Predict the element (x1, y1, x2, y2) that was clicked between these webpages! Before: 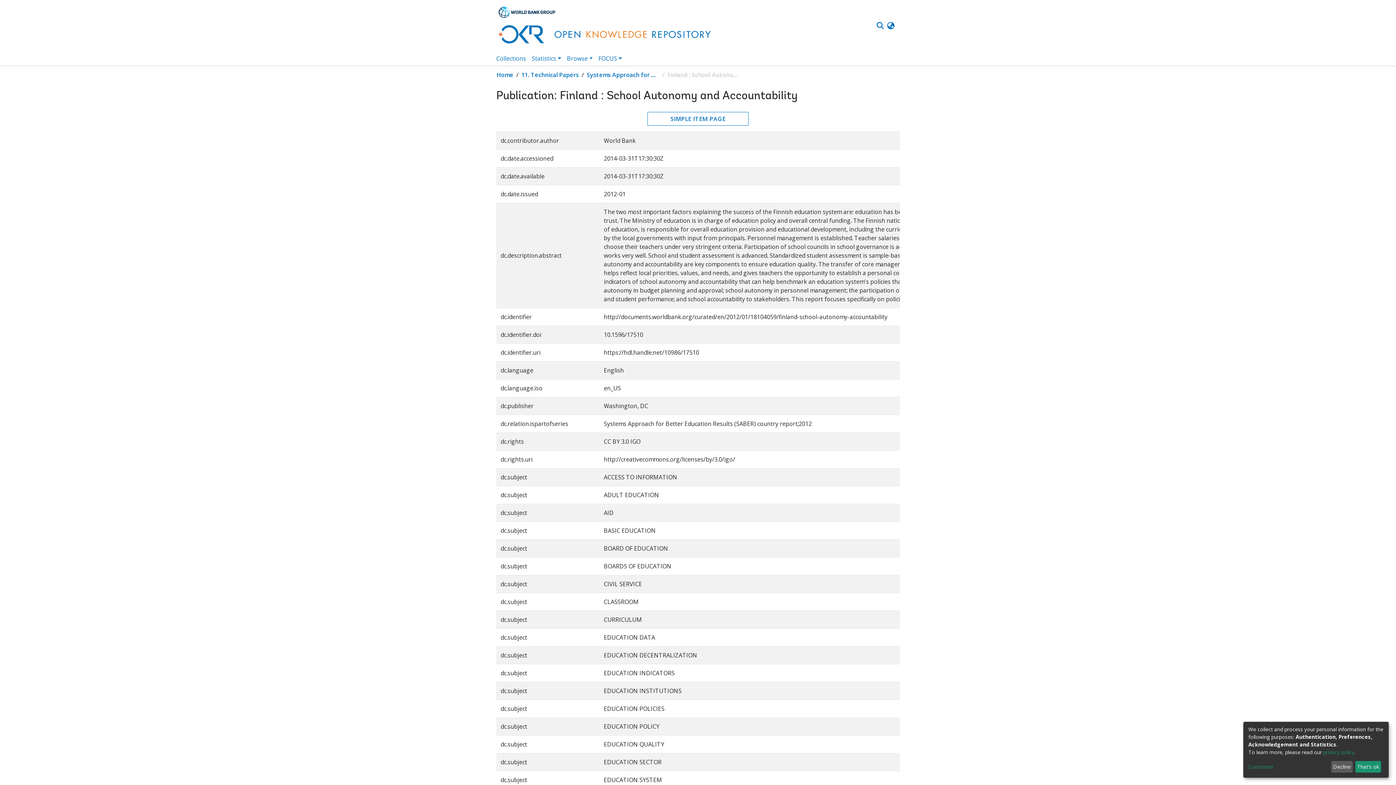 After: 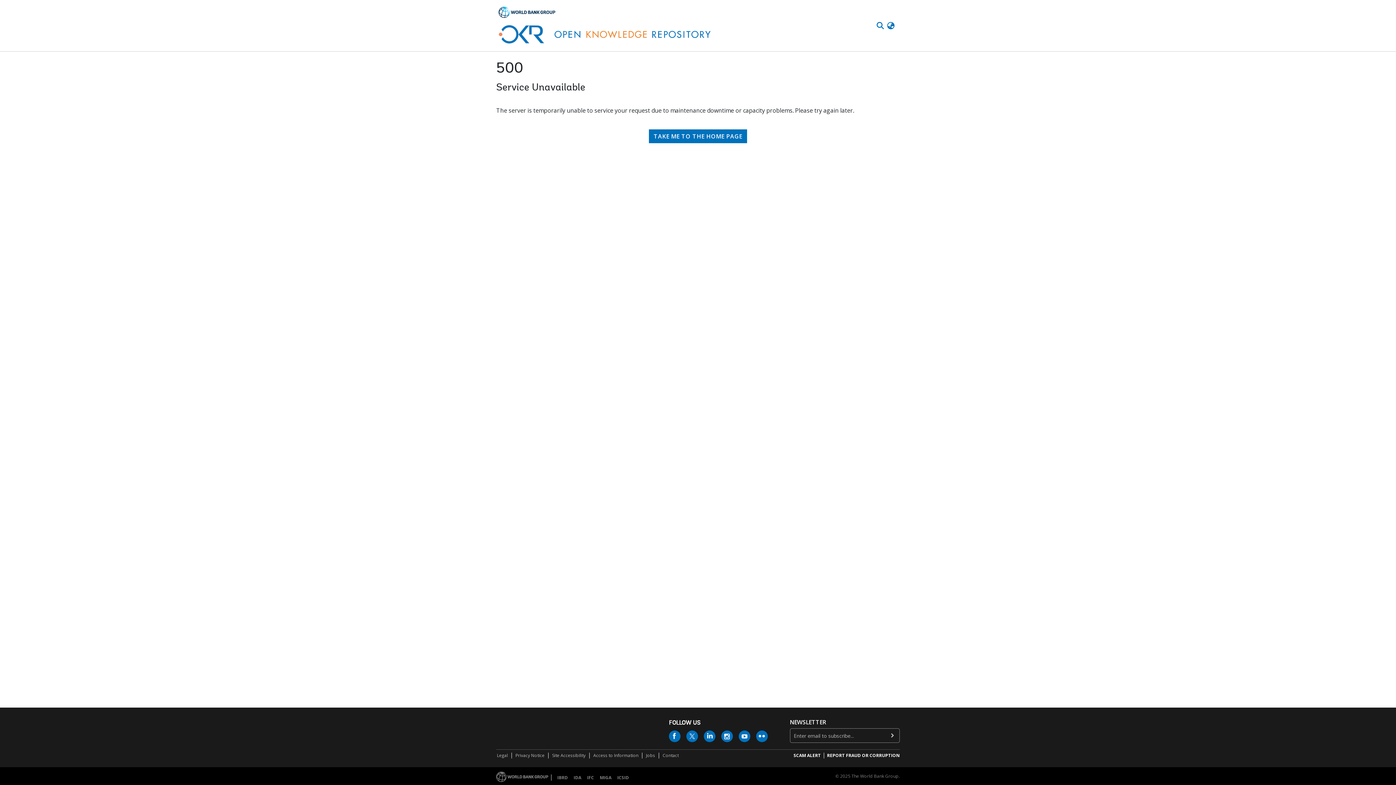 Action: bbox: (1323, 749, 1354, 755) label: privacy policy